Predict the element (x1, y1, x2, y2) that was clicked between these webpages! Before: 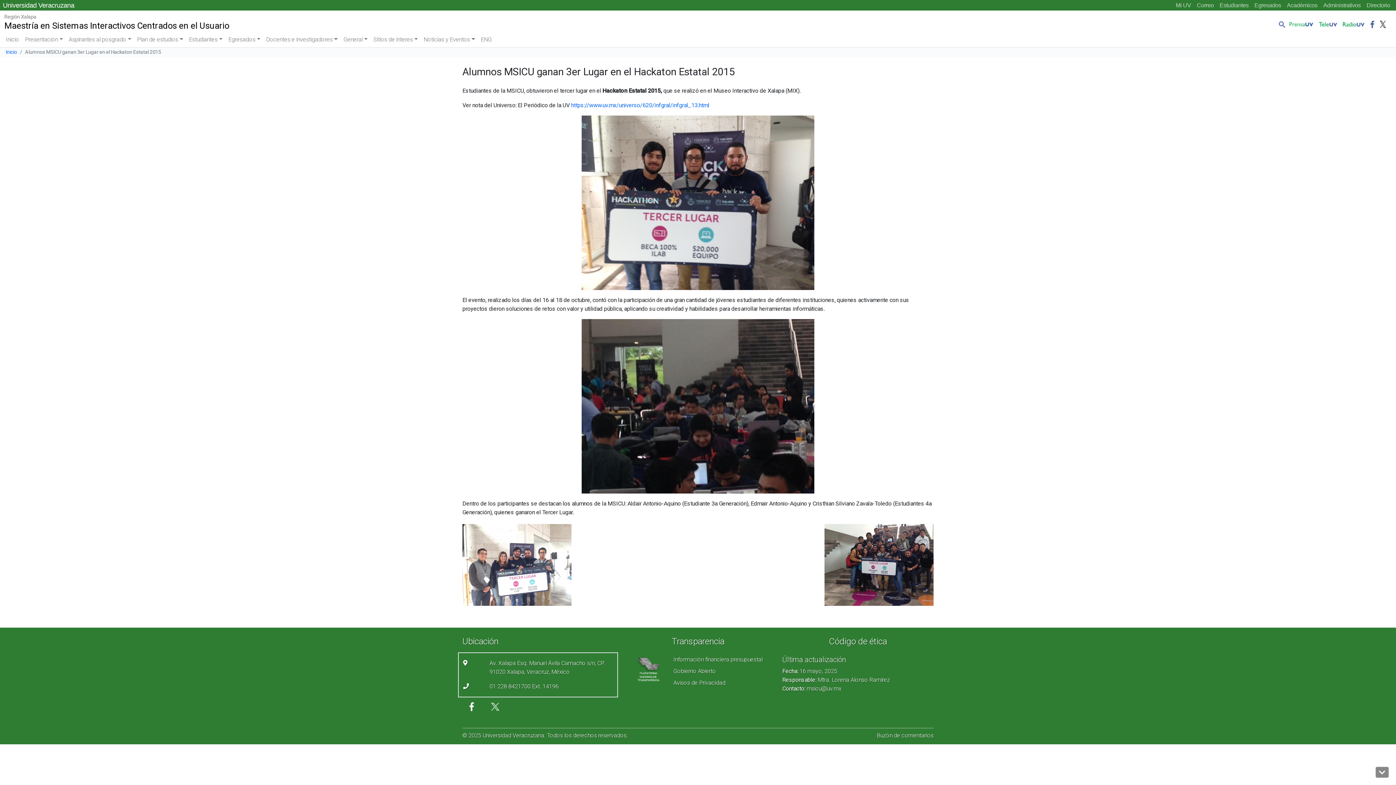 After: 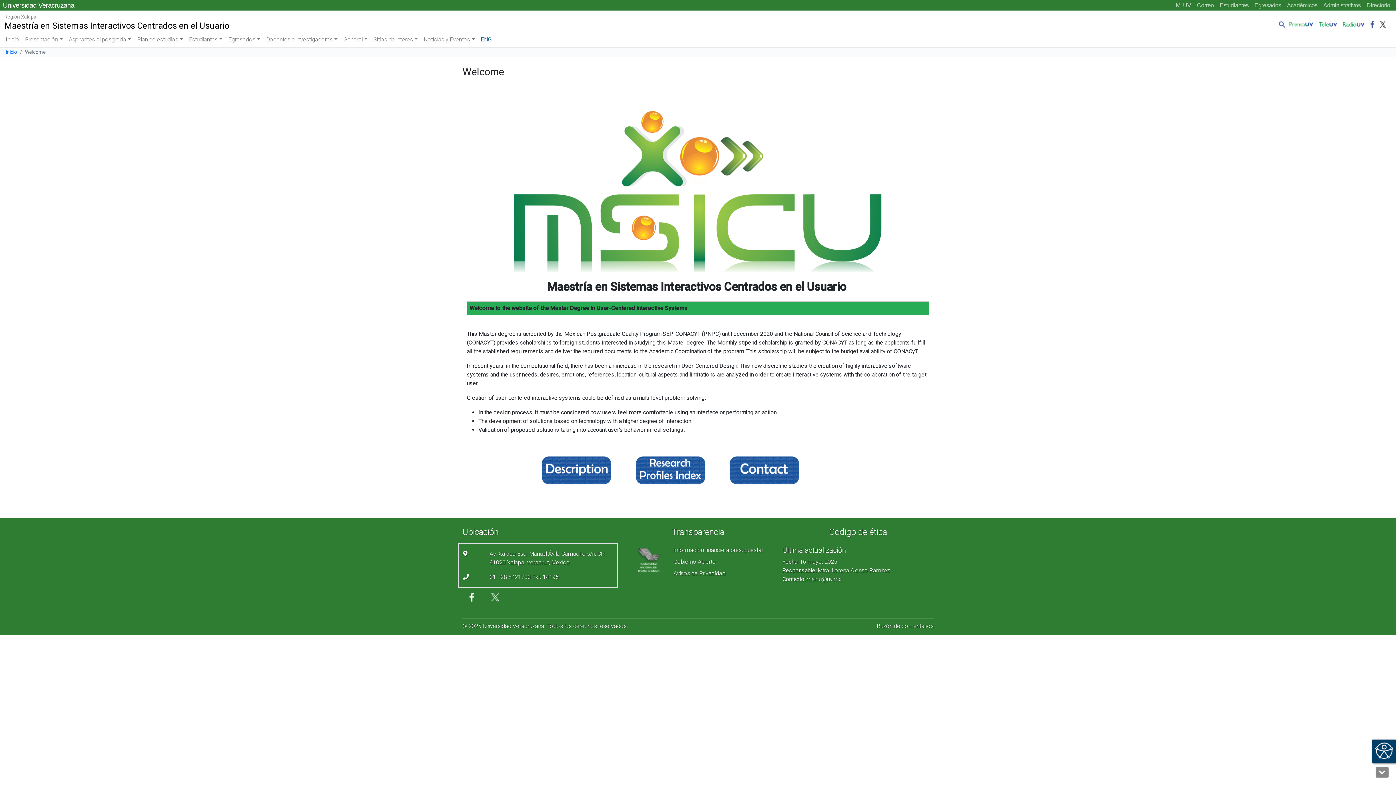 Action: bbox: (478, 32, 494, 47) label: ENG